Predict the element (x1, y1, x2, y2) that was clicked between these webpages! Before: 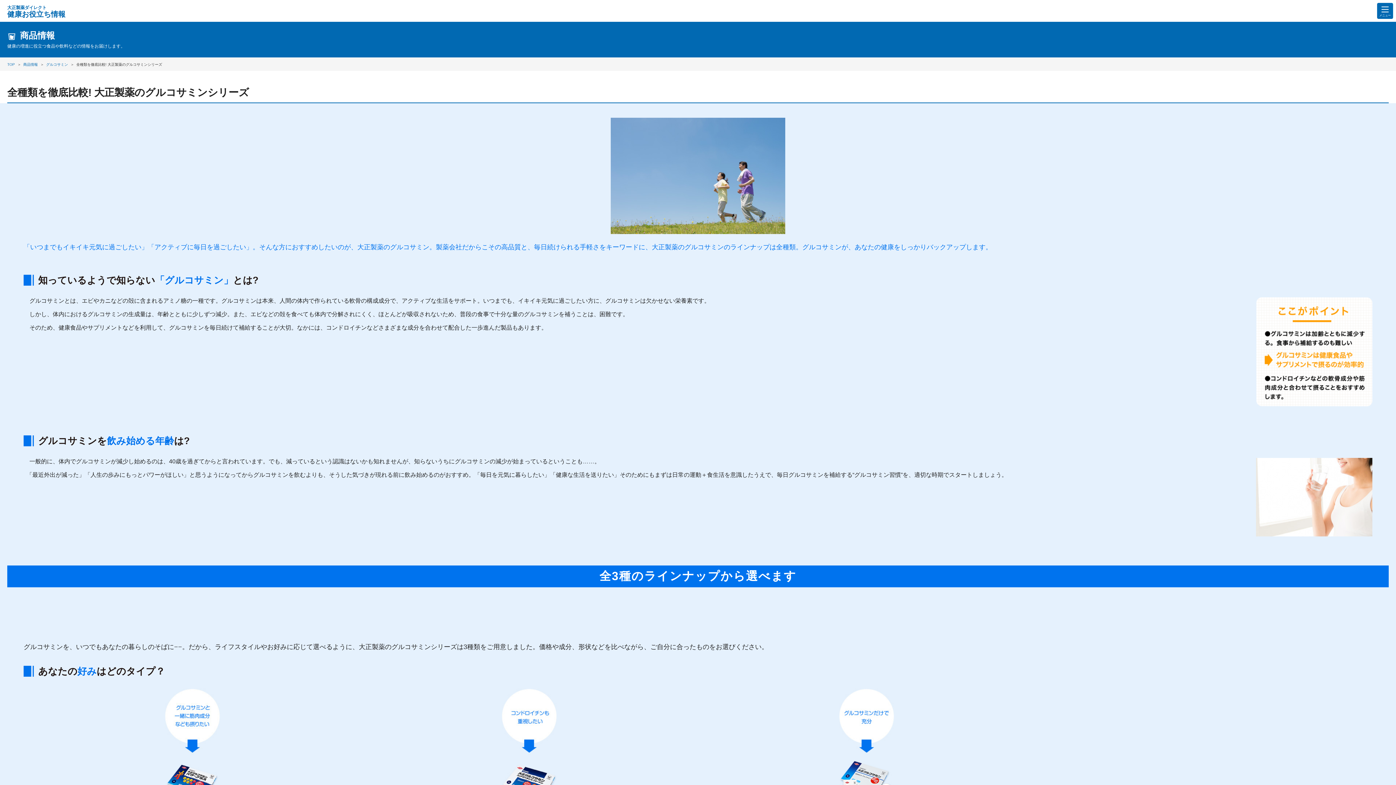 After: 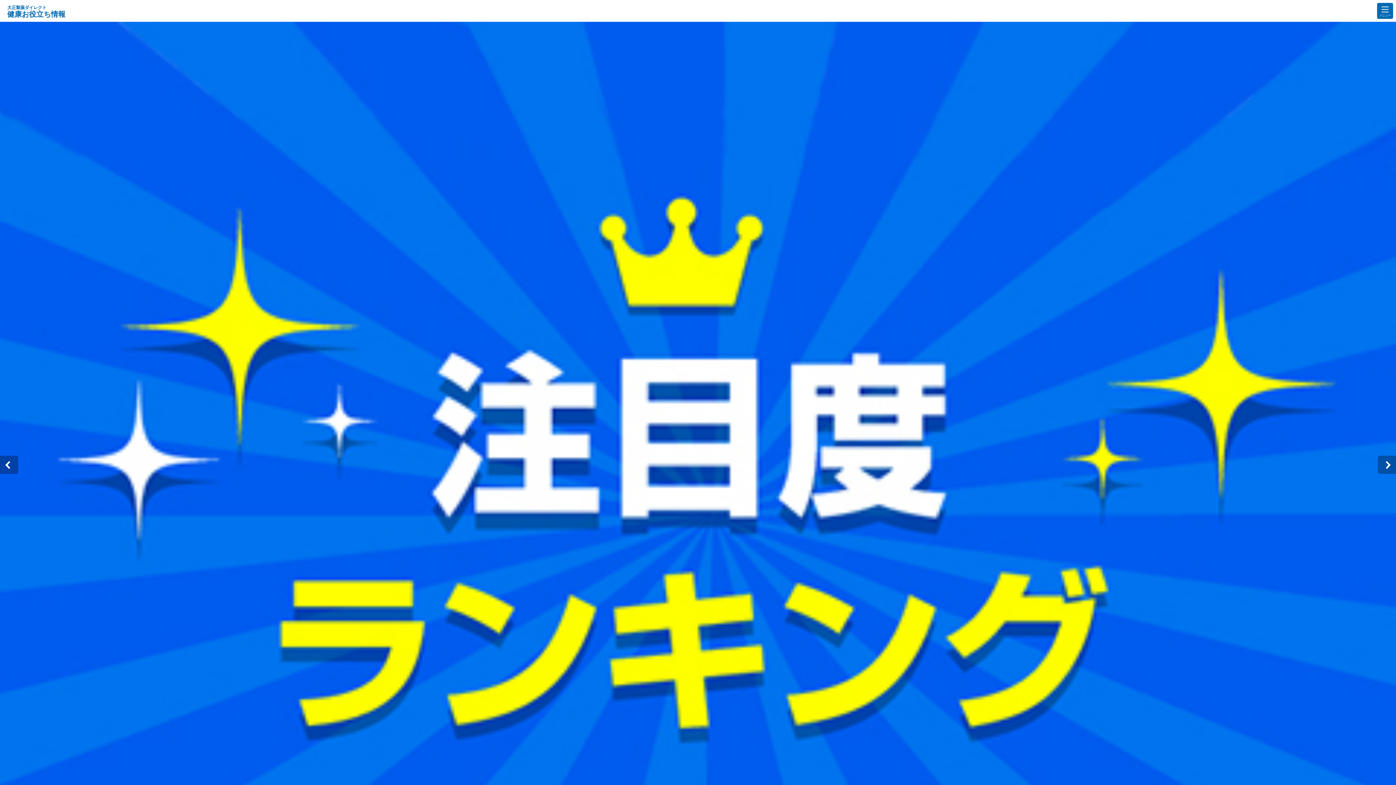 Action: label: 大正製薬ダイレクト
健康お役立ち情報 bbox: (7, 4, 65, 17)